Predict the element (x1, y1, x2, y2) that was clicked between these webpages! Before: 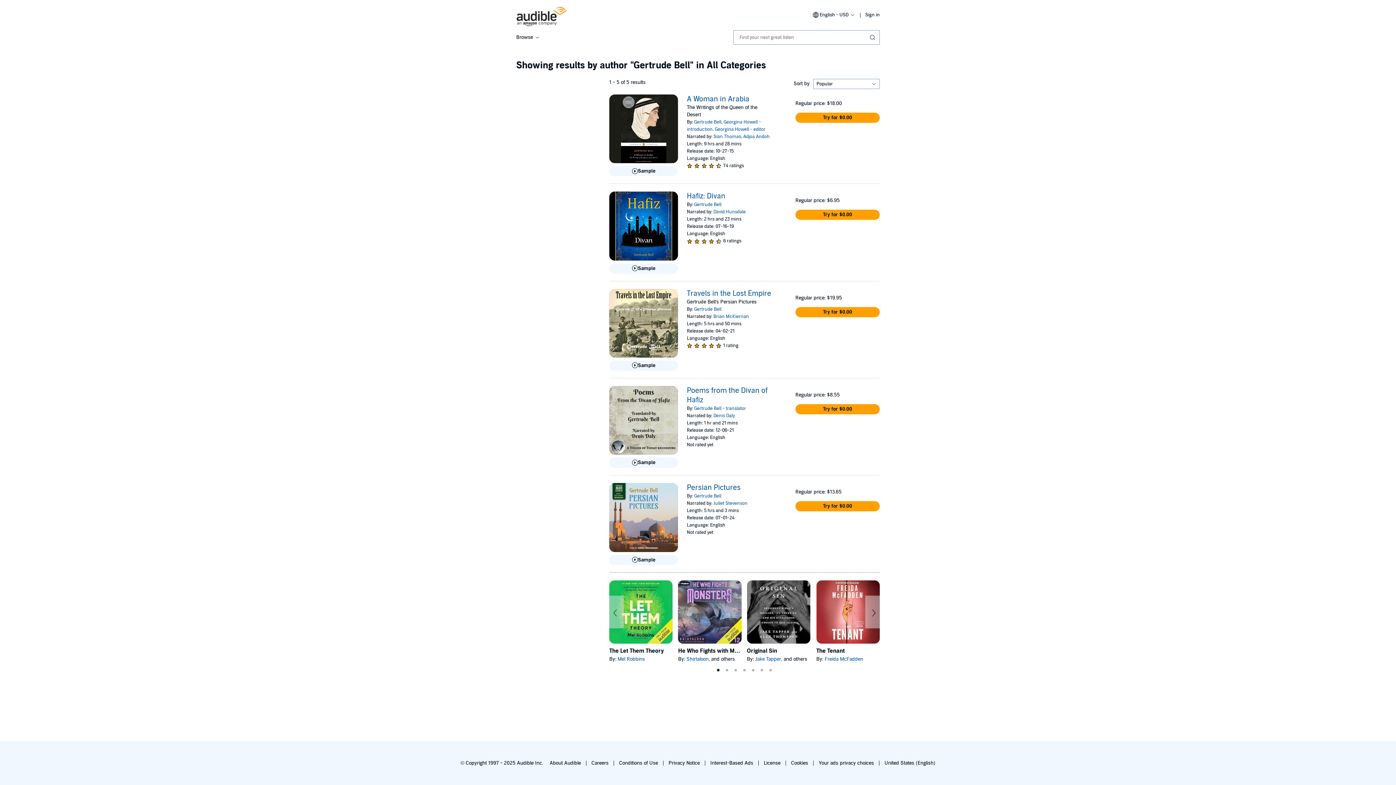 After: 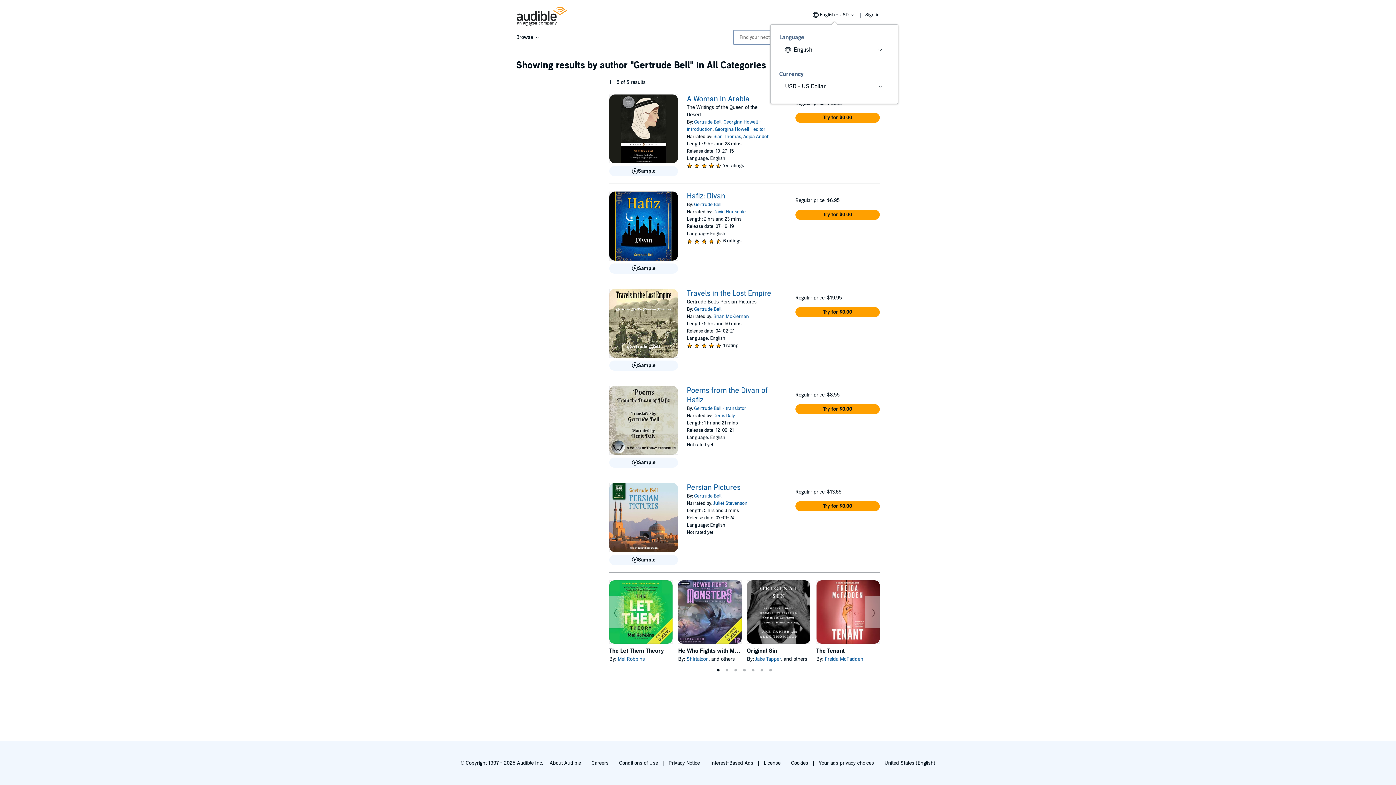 Action: label:  English - USD  bbox: (813, 12, 855, 17)